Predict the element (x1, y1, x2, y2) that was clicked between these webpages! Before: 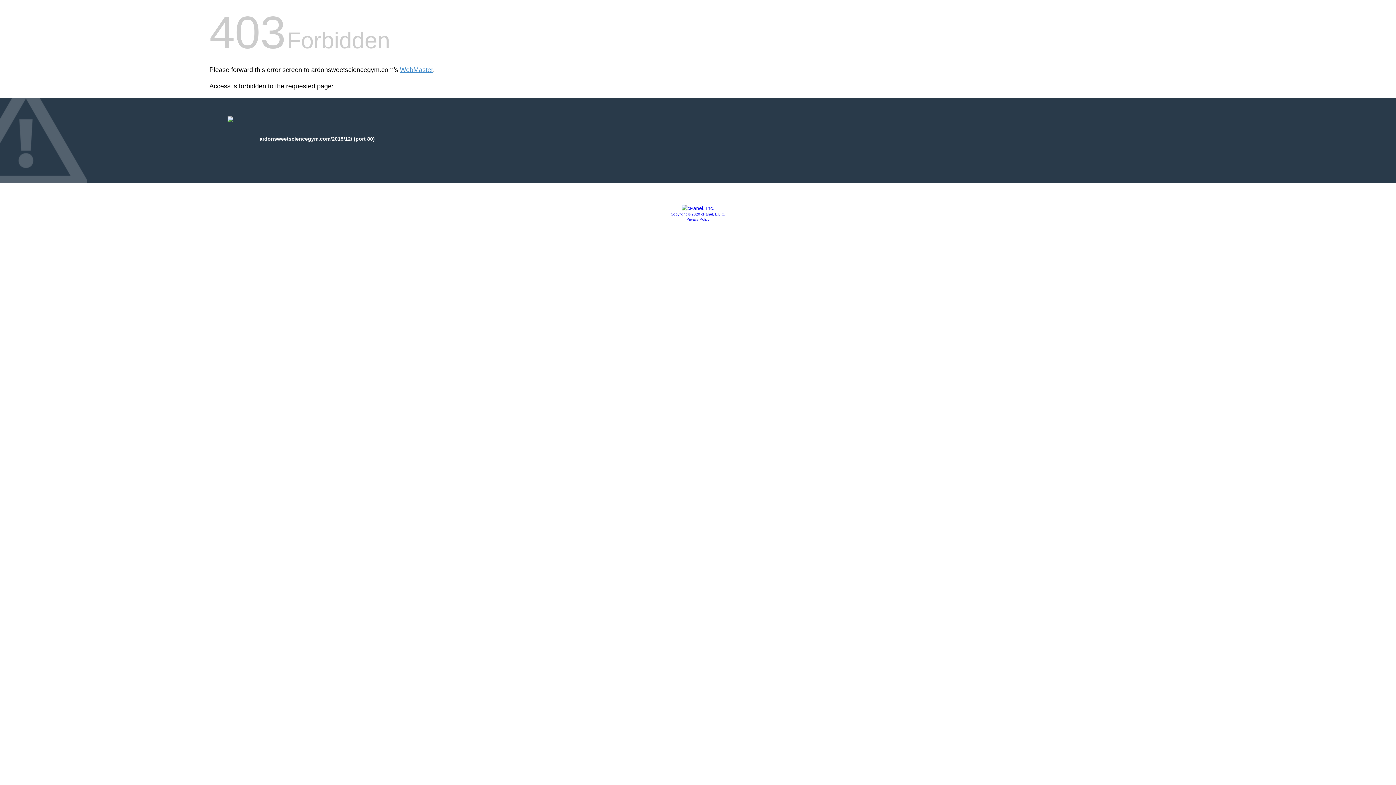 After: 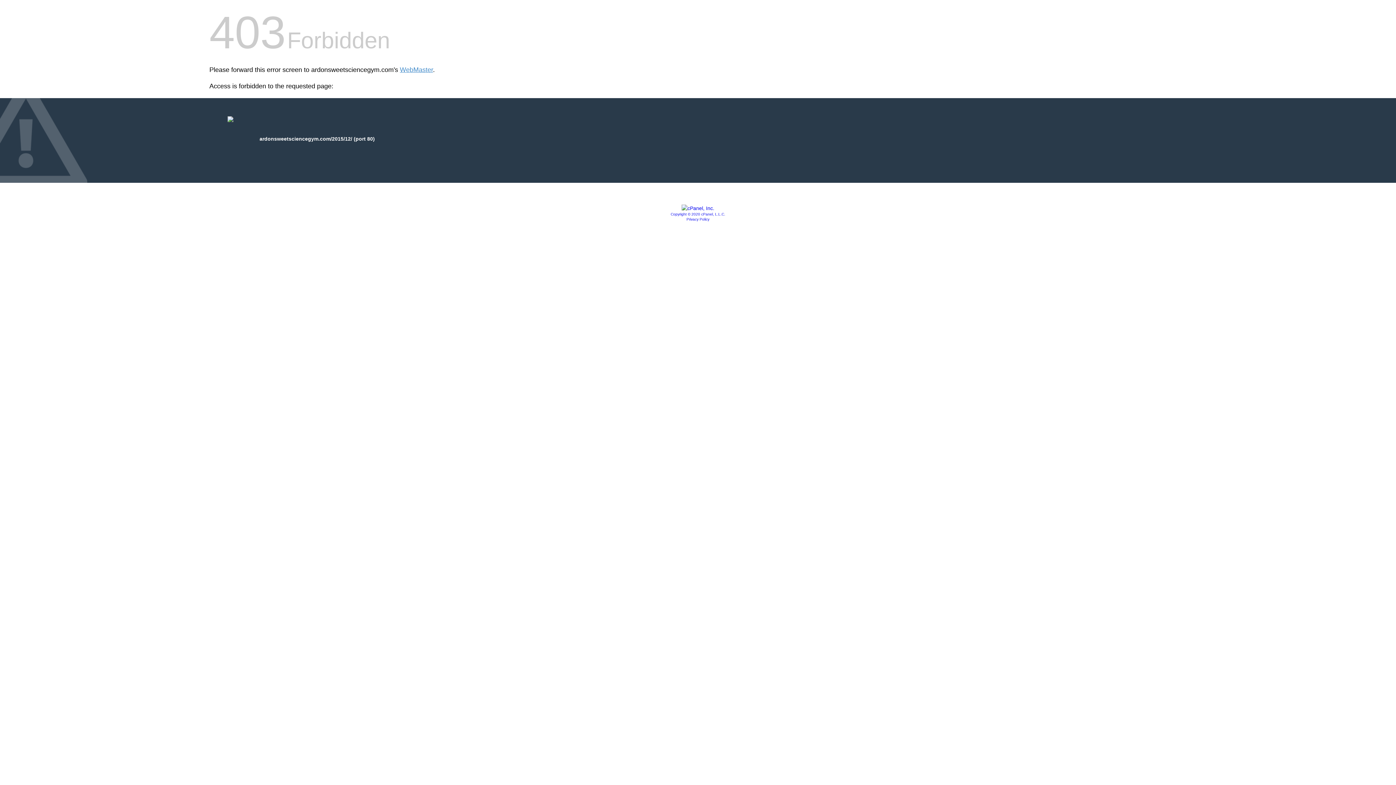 Action: bbox: (670, 212, 725, 216) label: Copyright © 2020 cPanel, L.L.C.